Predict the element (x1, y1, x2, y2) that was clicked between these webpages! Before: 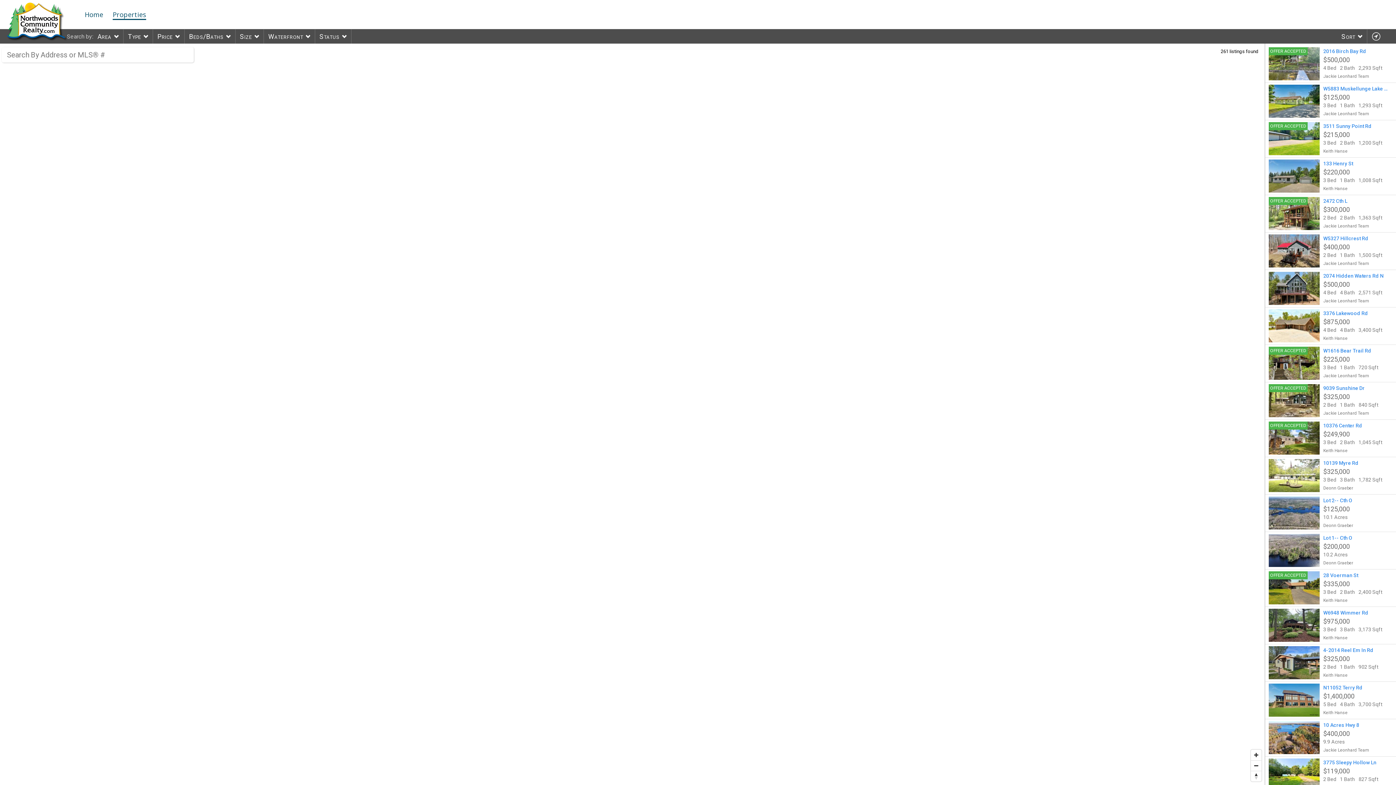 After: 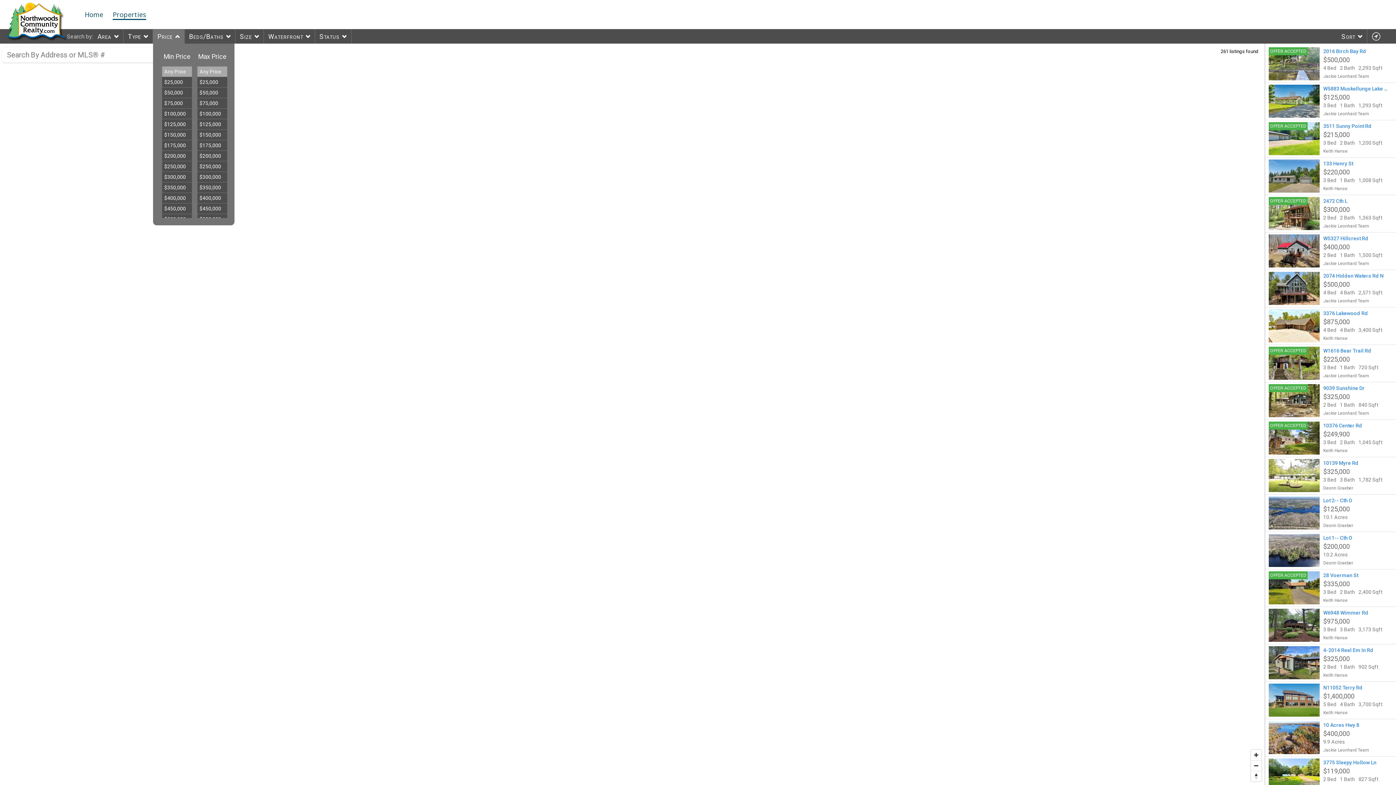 Action: label: Price bbox: (153, 29, 180, 43)